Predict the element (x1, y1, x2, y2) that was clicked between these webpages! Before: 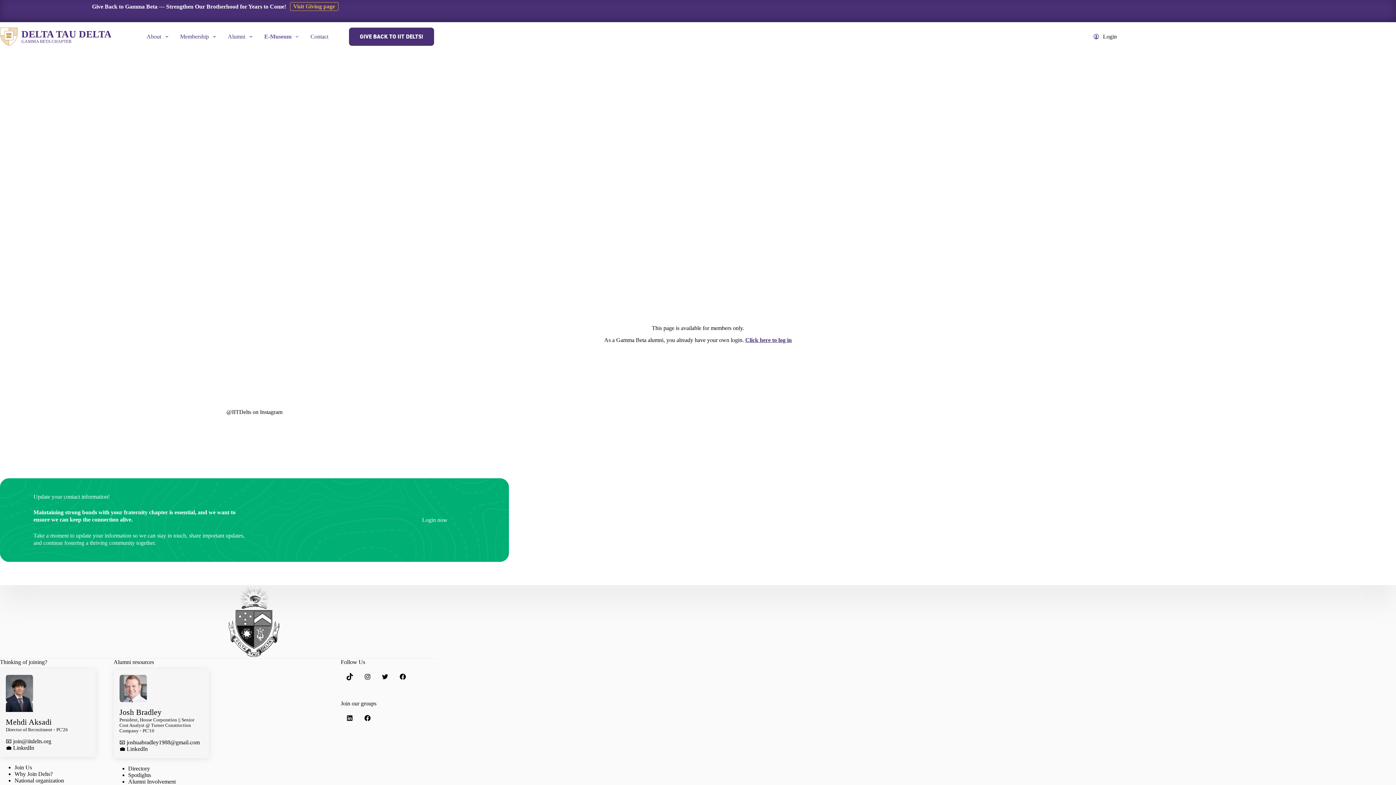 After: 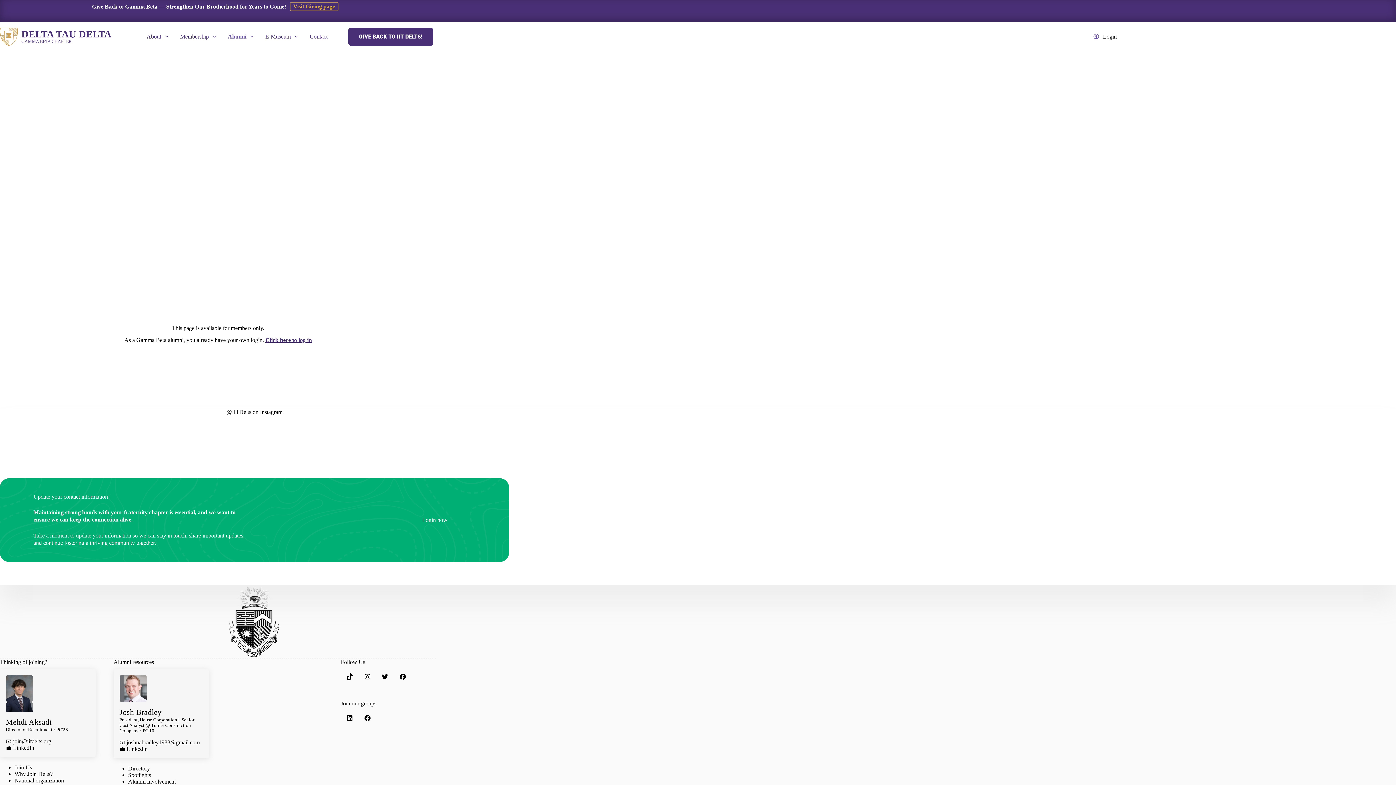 Action: label: Directory bbox: (128, 765, 150, 772)